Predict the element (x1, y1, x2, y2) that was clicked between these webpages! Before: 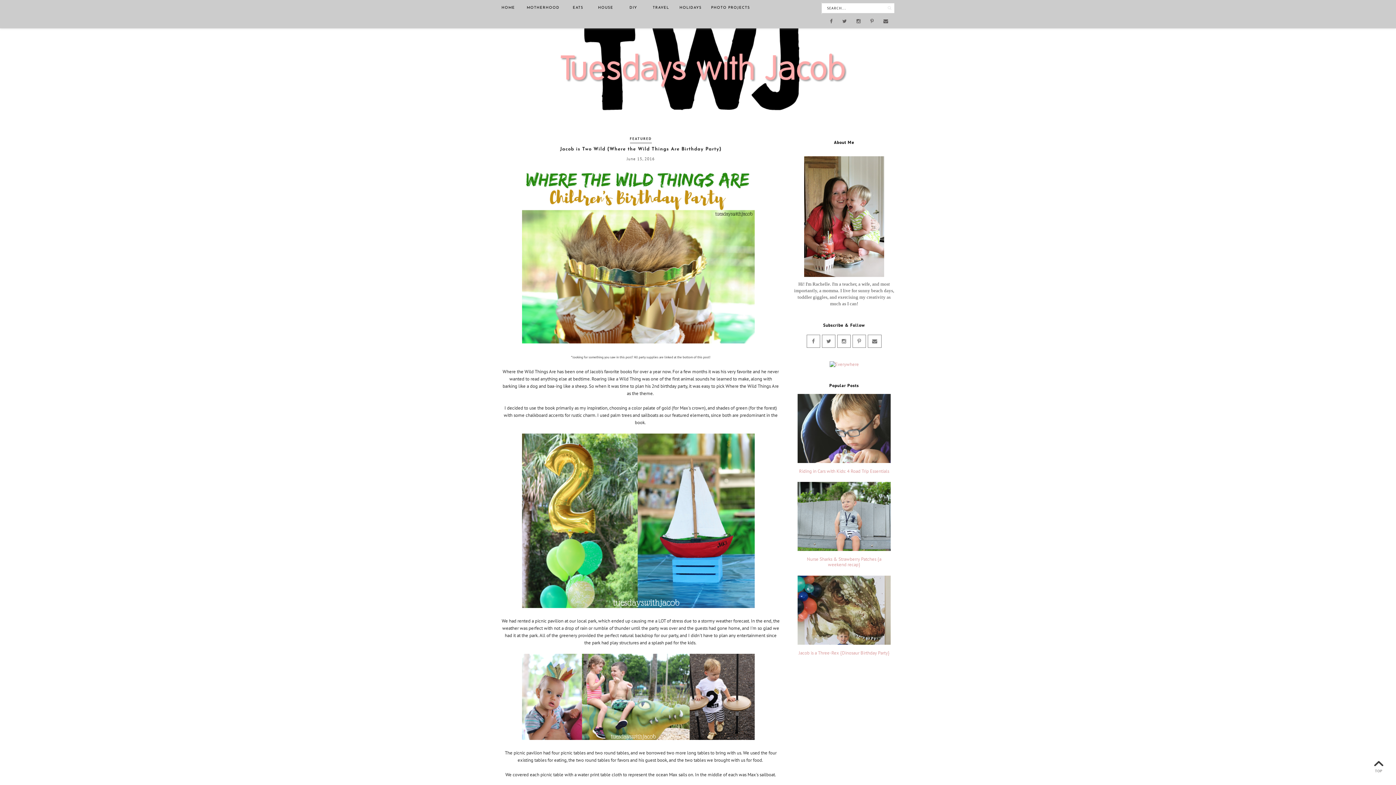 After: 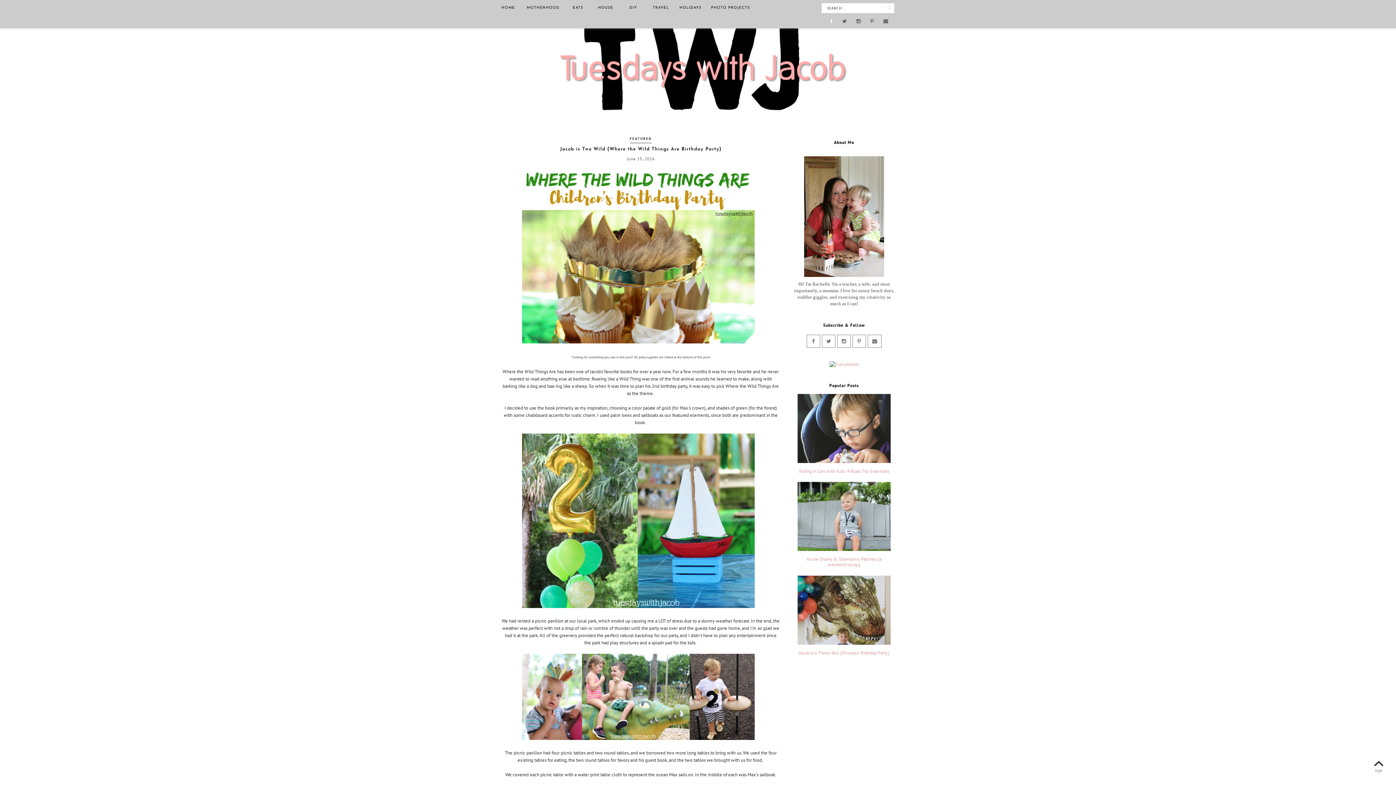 Action: bbox: (825, 14, 837, 27)